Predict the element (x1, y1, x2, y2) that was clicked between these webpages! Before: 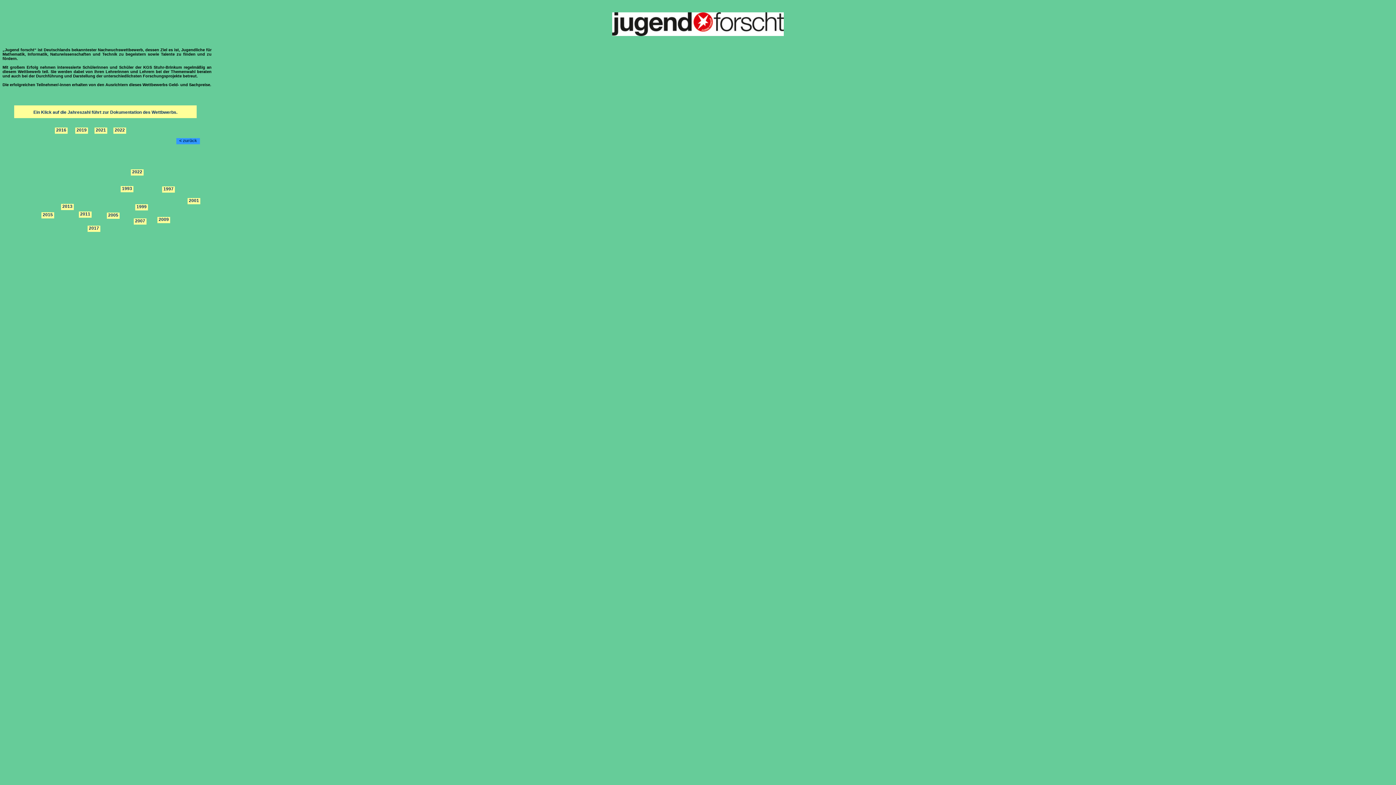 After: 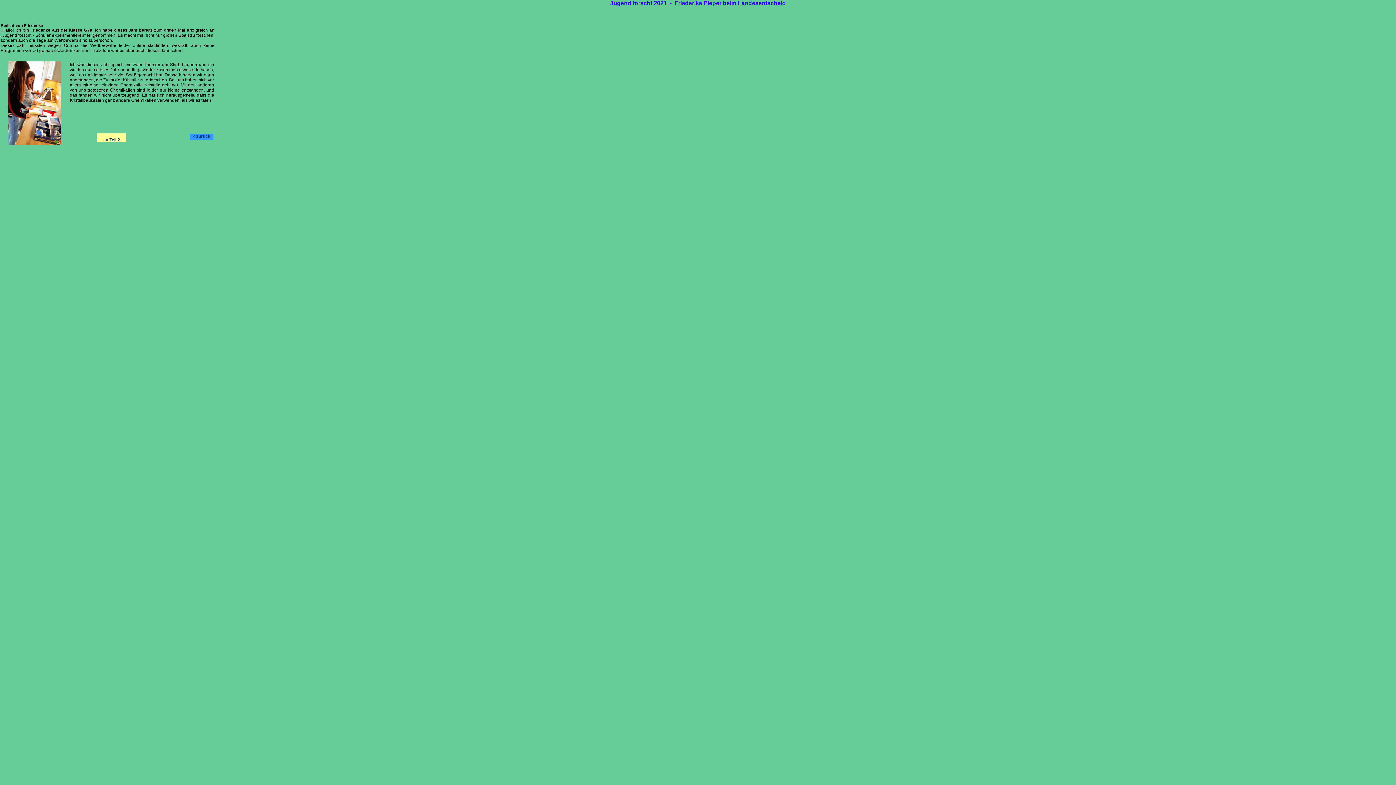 Action: label: 2021 bbox: (95, 127, 106, 132)